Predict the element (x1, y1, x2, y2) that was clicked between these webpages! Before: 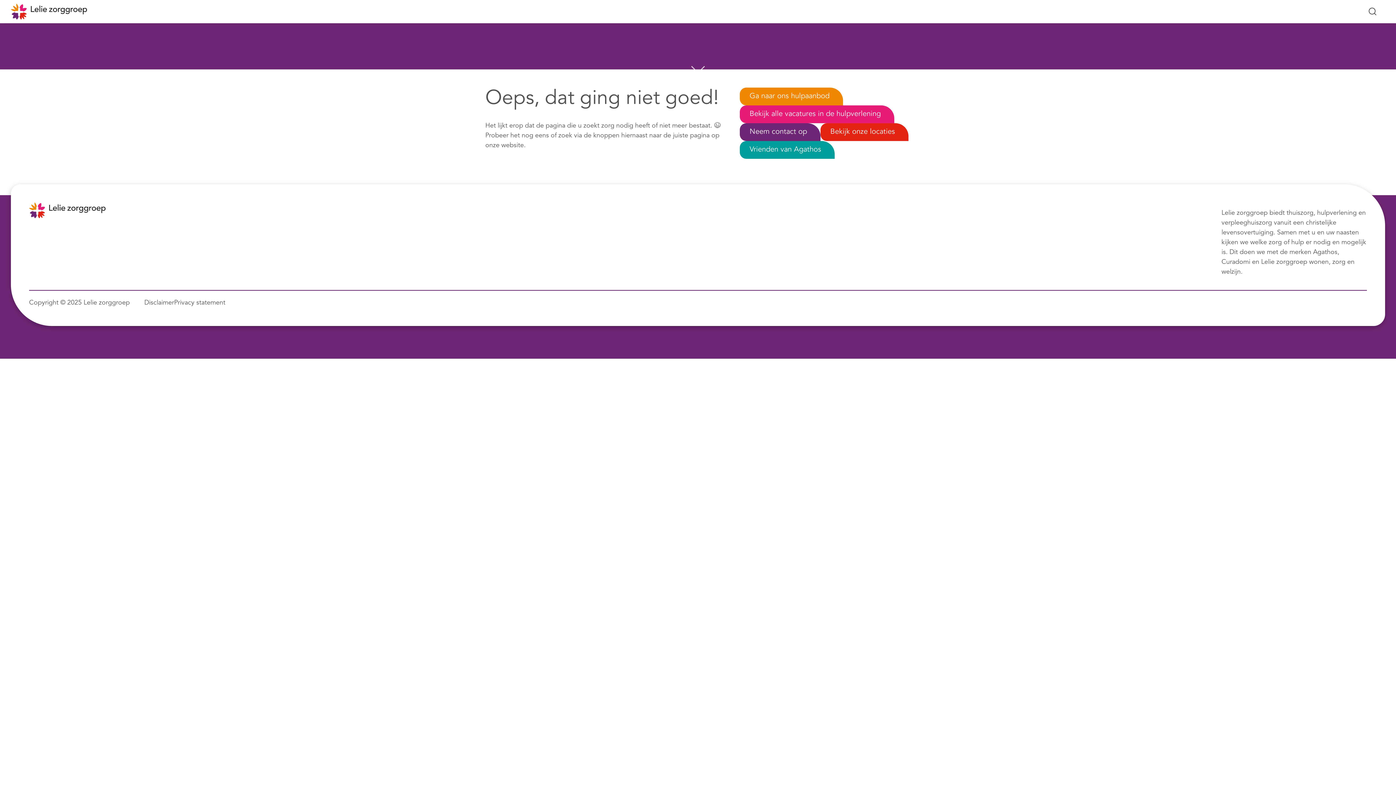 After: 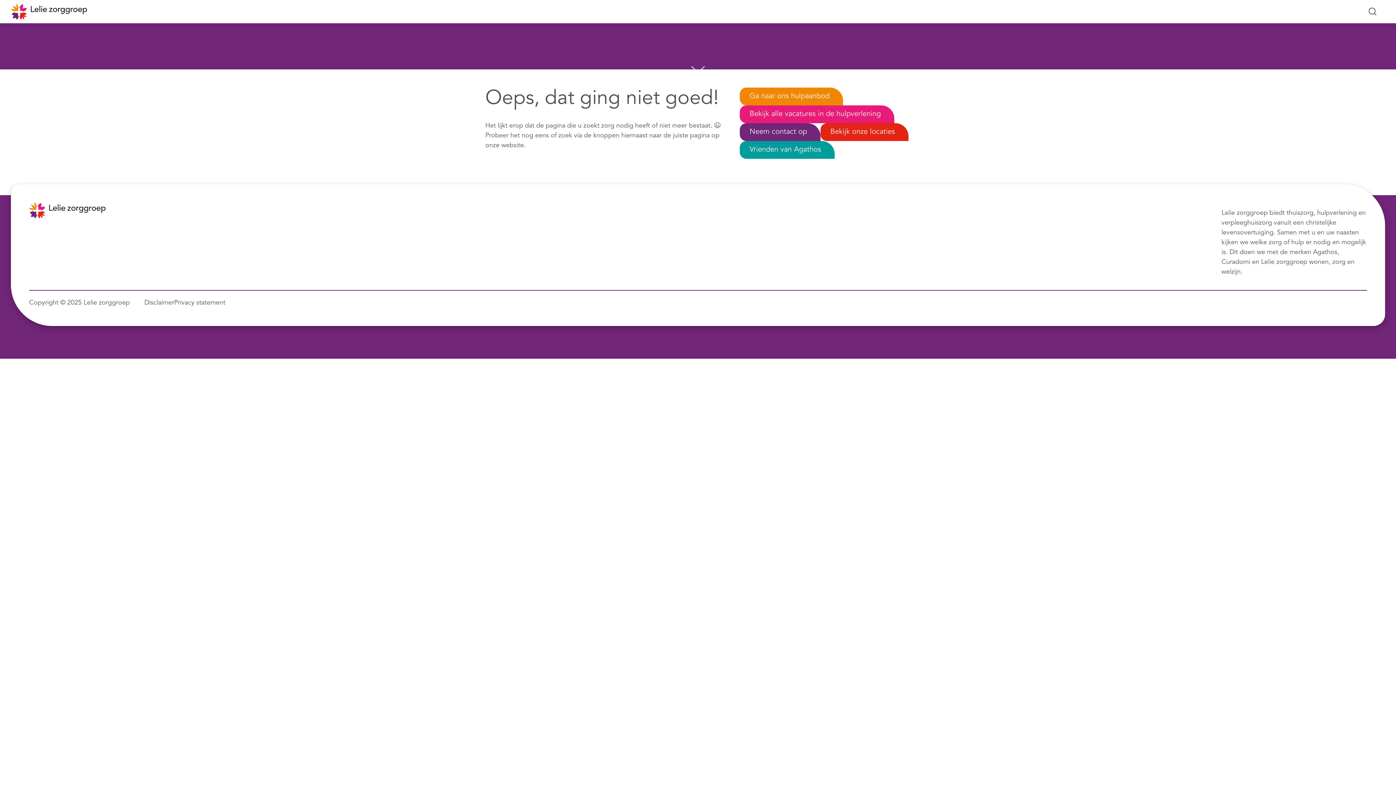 Action: bbox: (691, 65, 705, 76)